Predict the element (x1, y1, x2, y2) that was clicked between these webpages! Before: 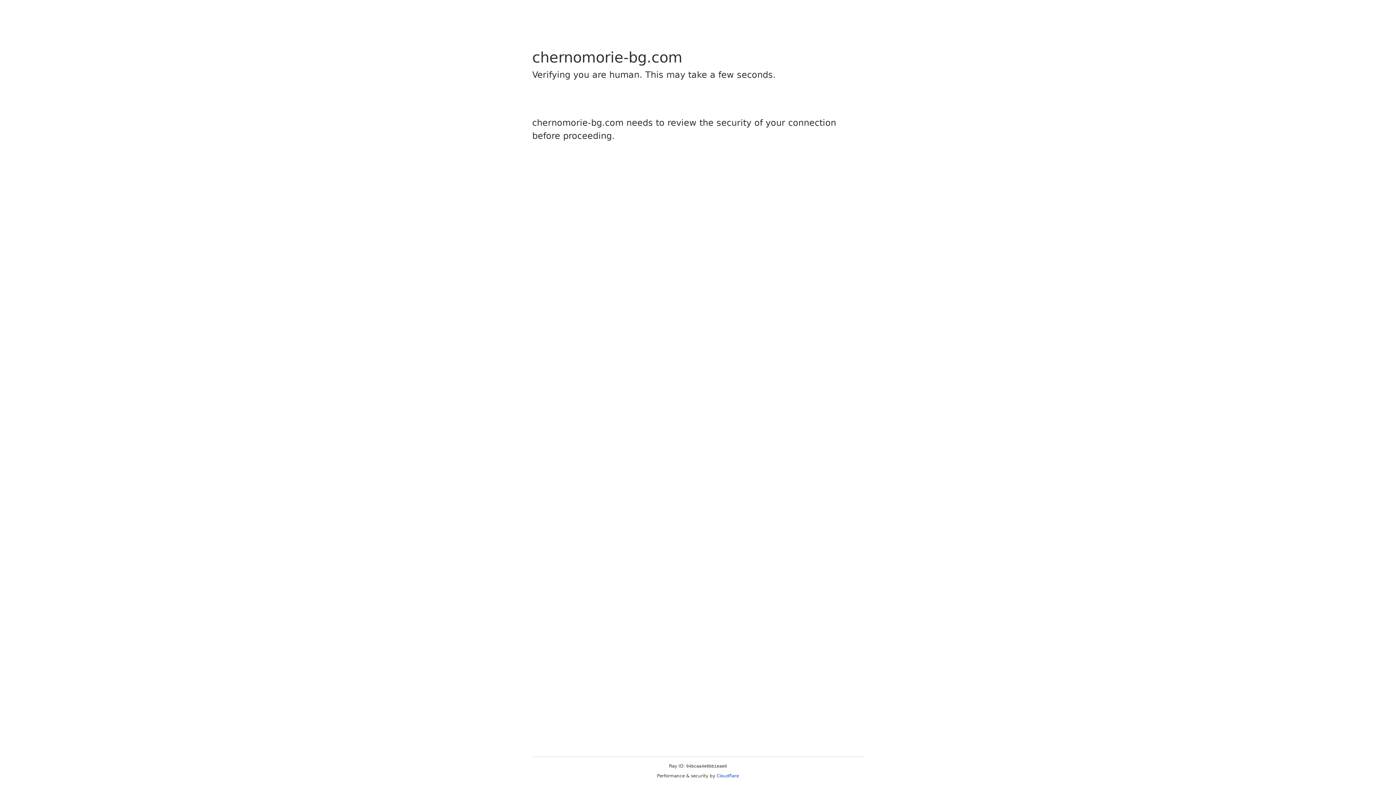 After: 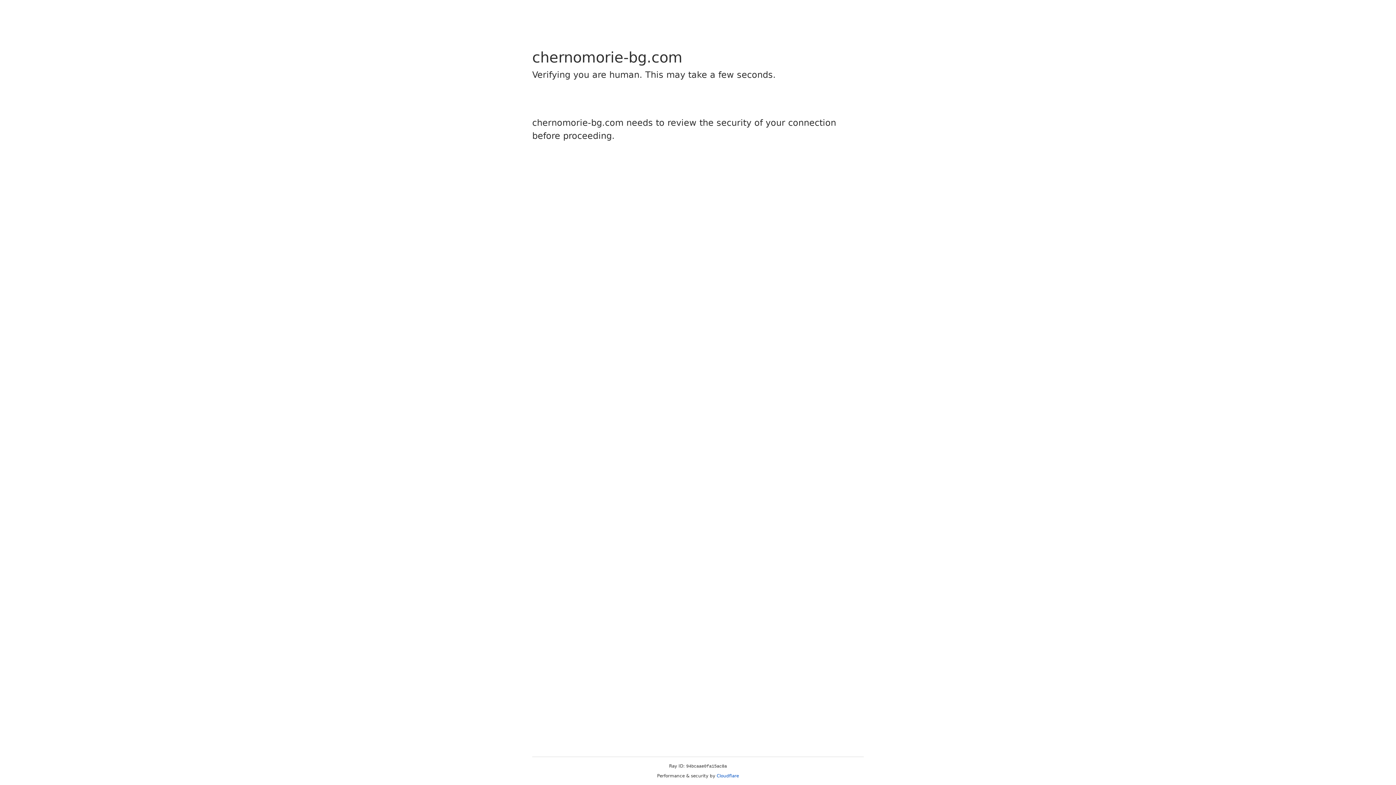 Action: bbox: (716, 773, 739, 778) label: Cloudflare